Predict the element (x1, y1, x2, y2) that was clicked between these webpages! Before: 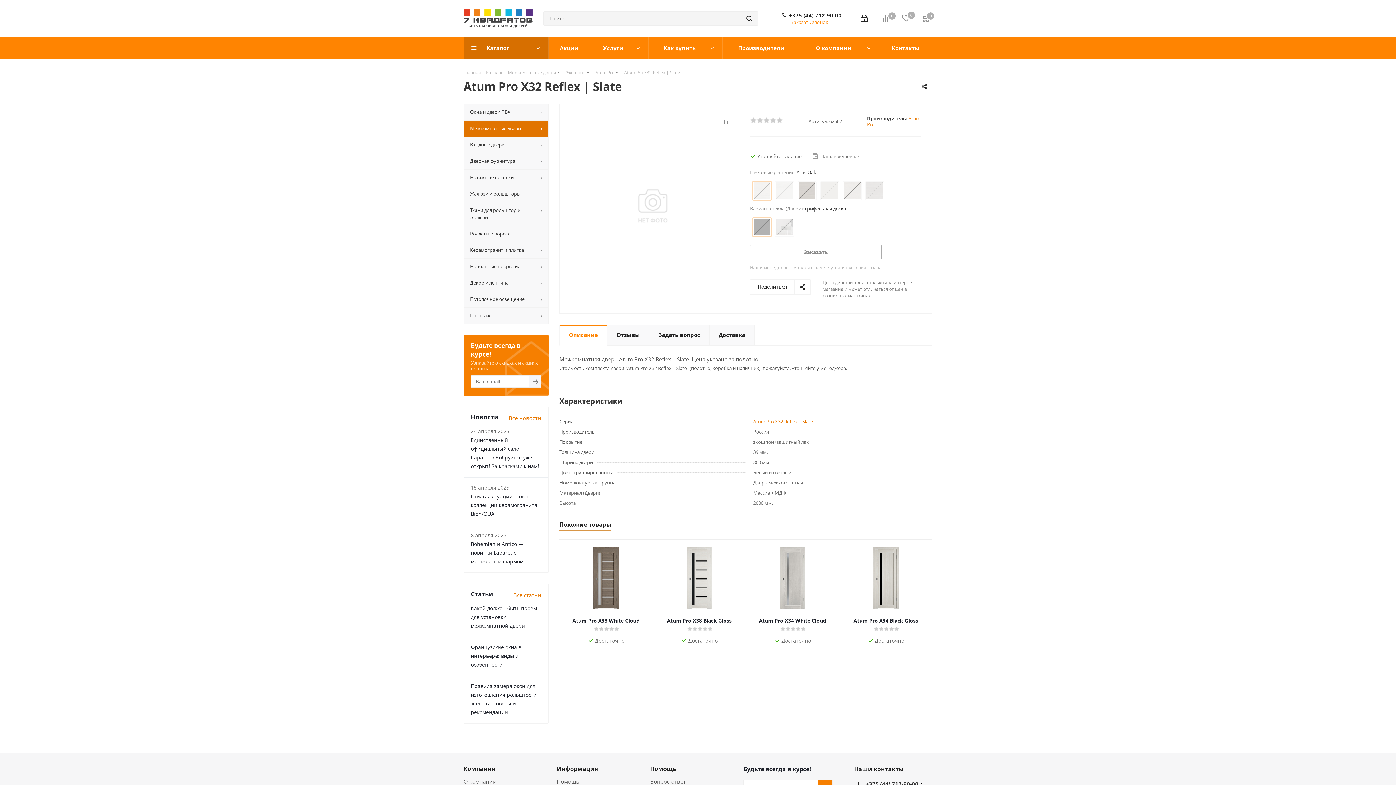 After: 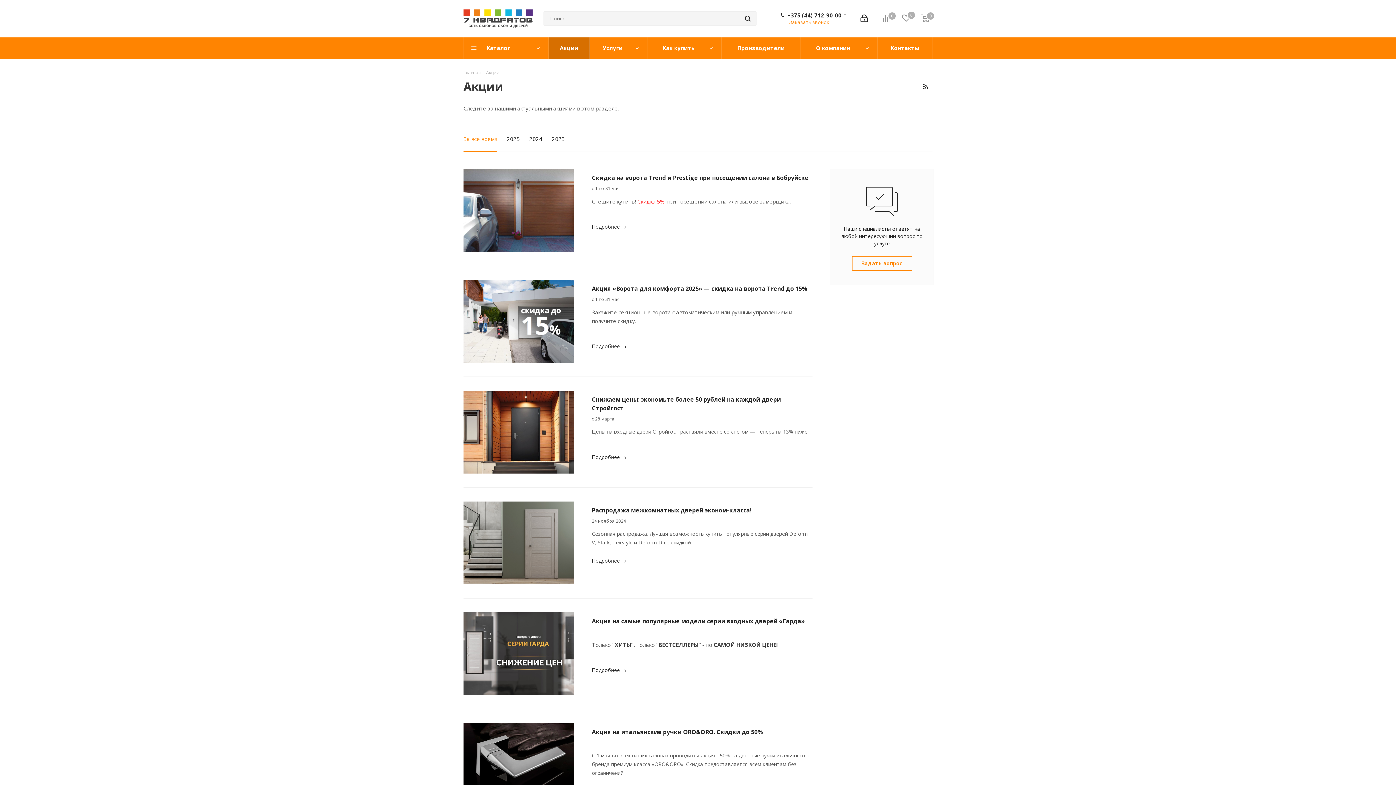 Action: label: Акции bbox: (548, 37, 590, 59)